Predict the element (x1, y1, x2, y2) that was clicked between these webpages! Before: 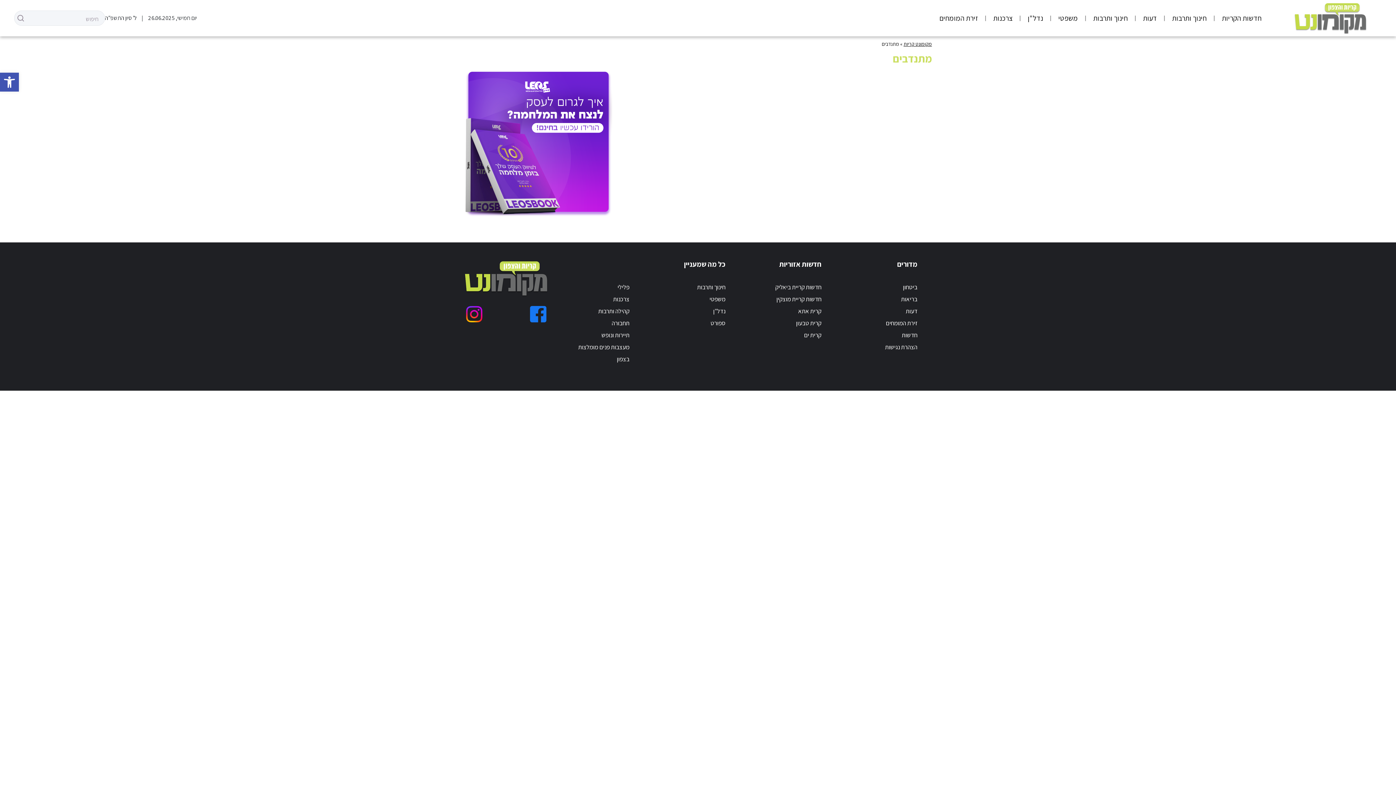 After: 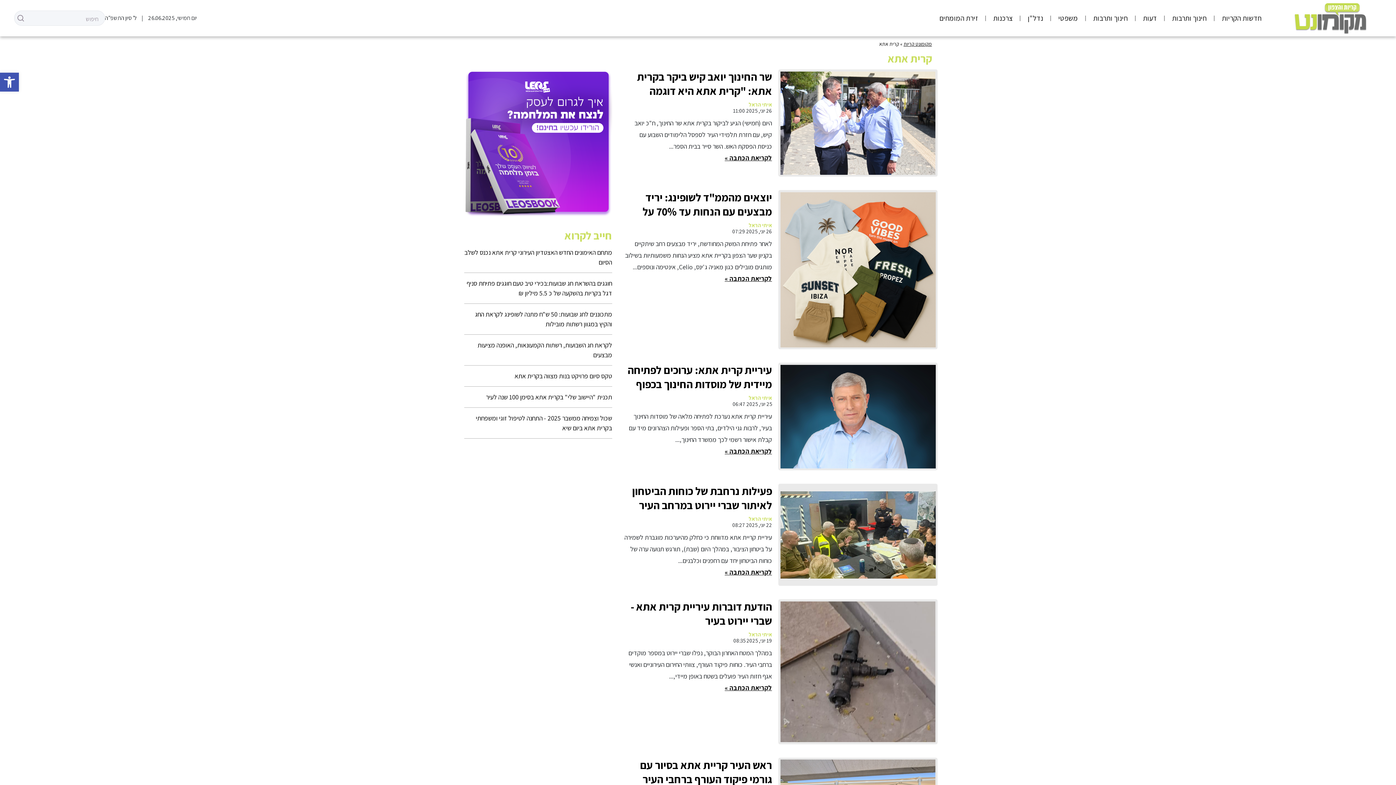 Action: bbox: (798, 307, 821, 315) label: קרית אתא